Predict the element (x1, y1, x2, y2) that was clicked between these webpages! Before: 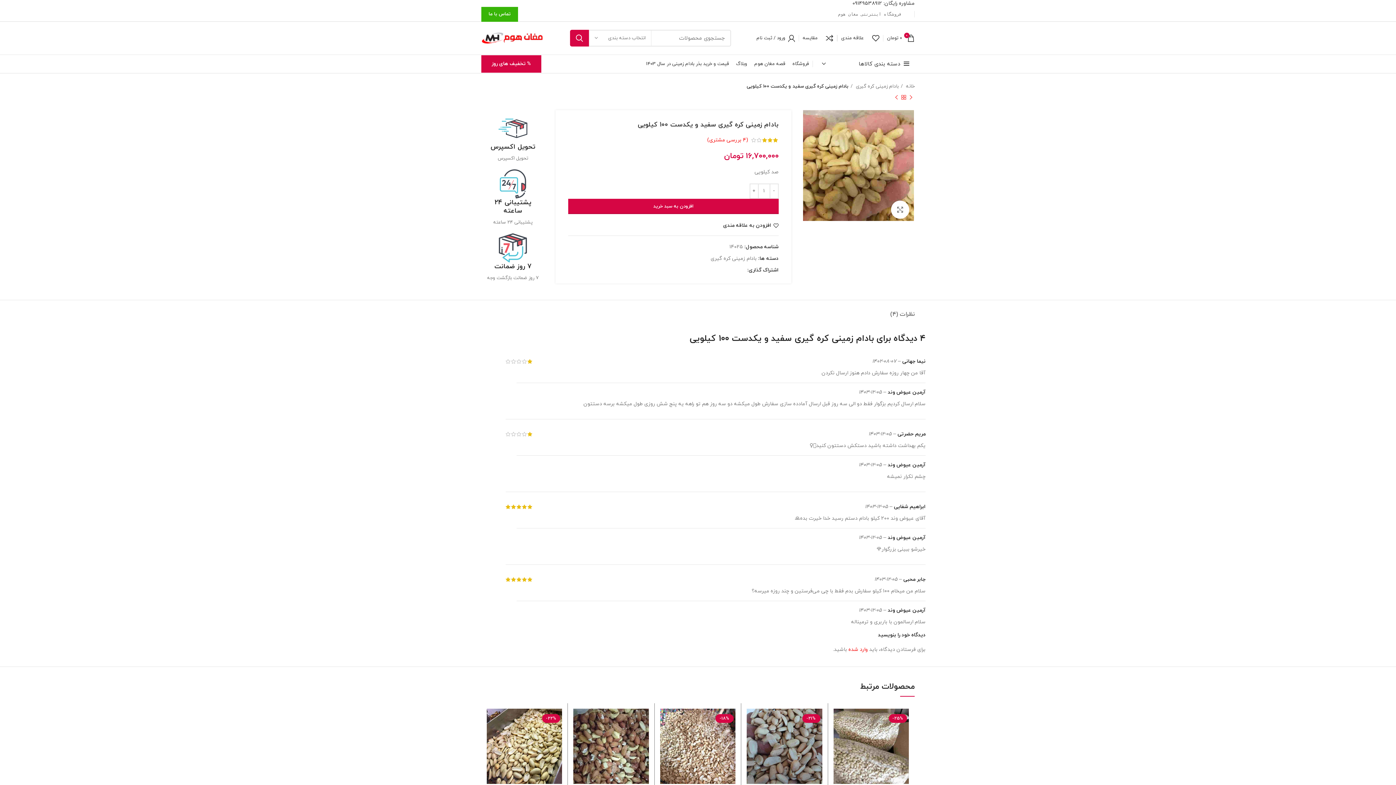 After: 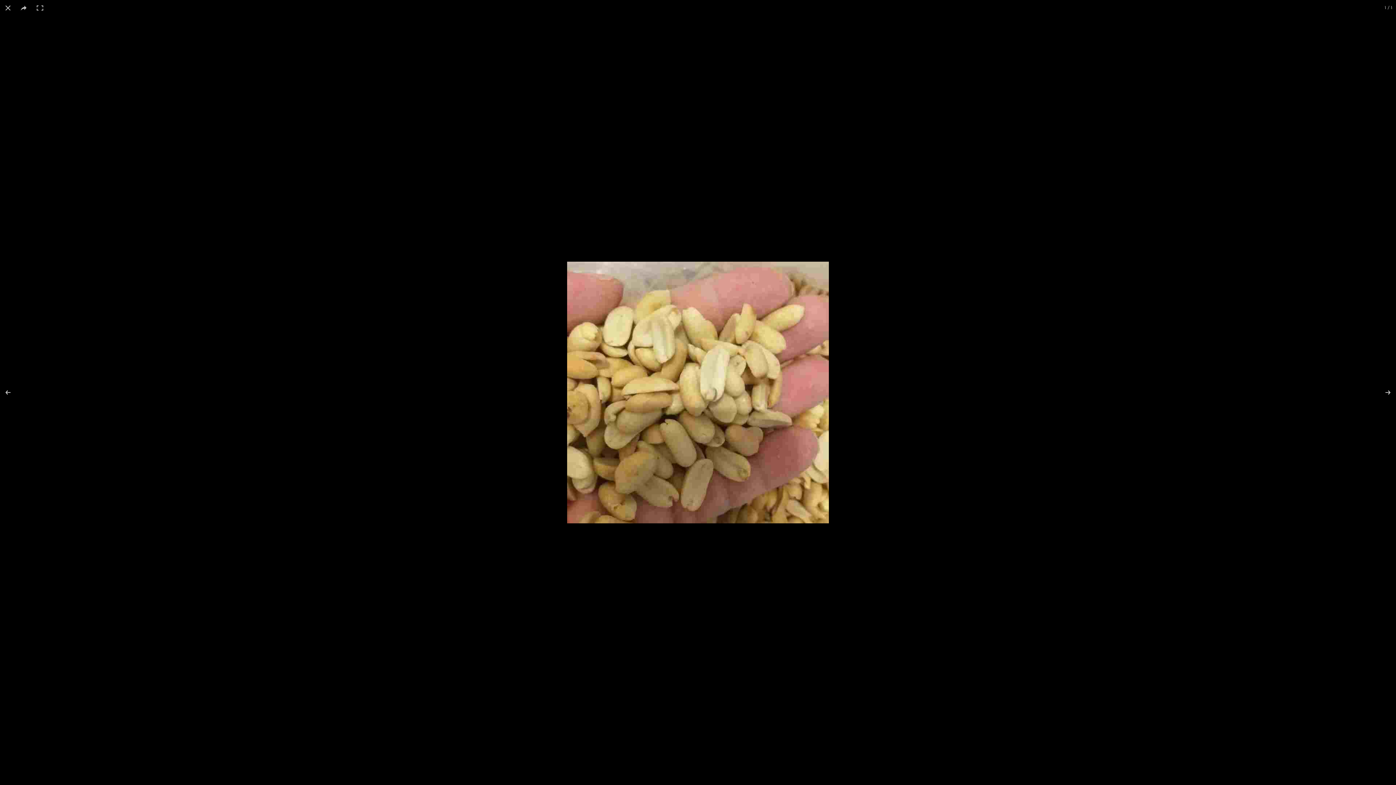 Action: label: بزرگنمایی تصویر bbox: (891, 200, 909, 219)